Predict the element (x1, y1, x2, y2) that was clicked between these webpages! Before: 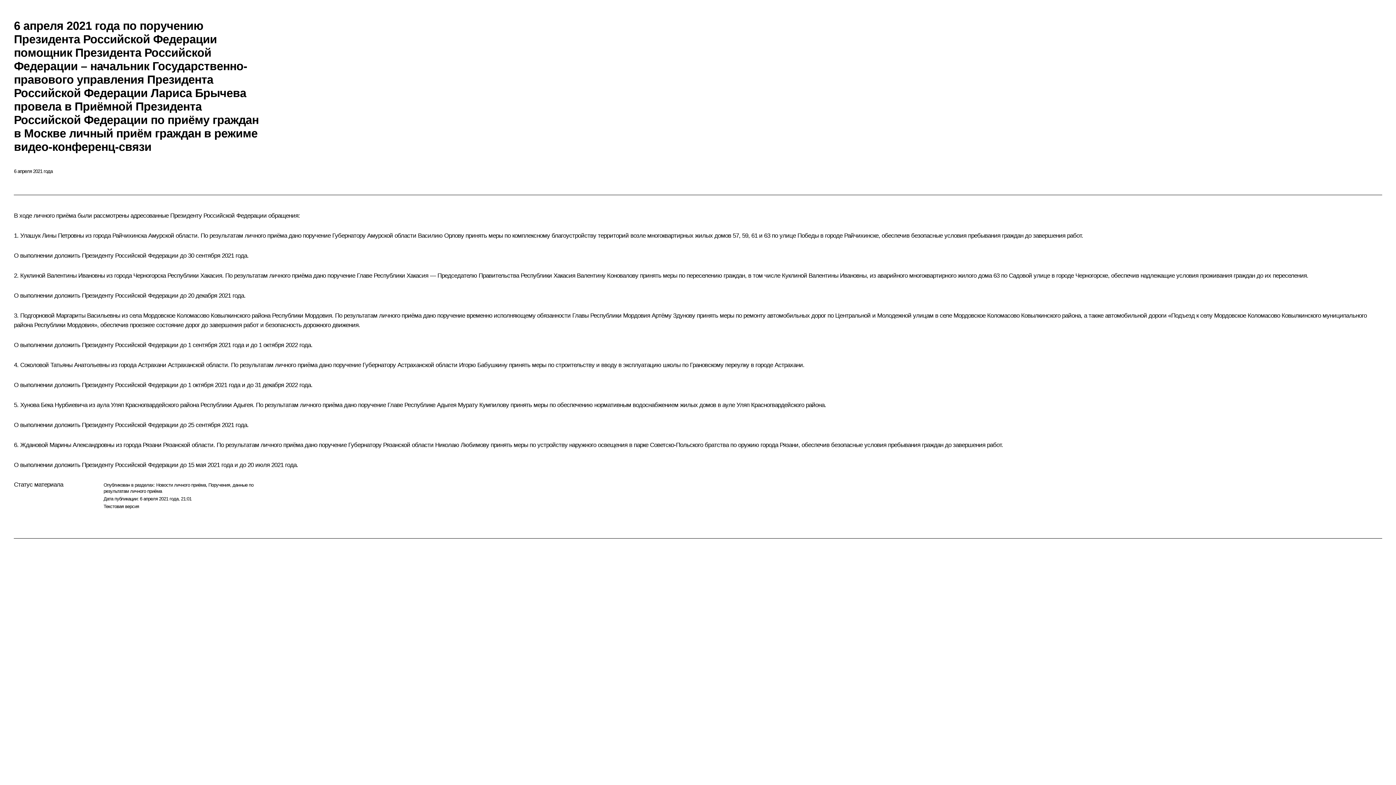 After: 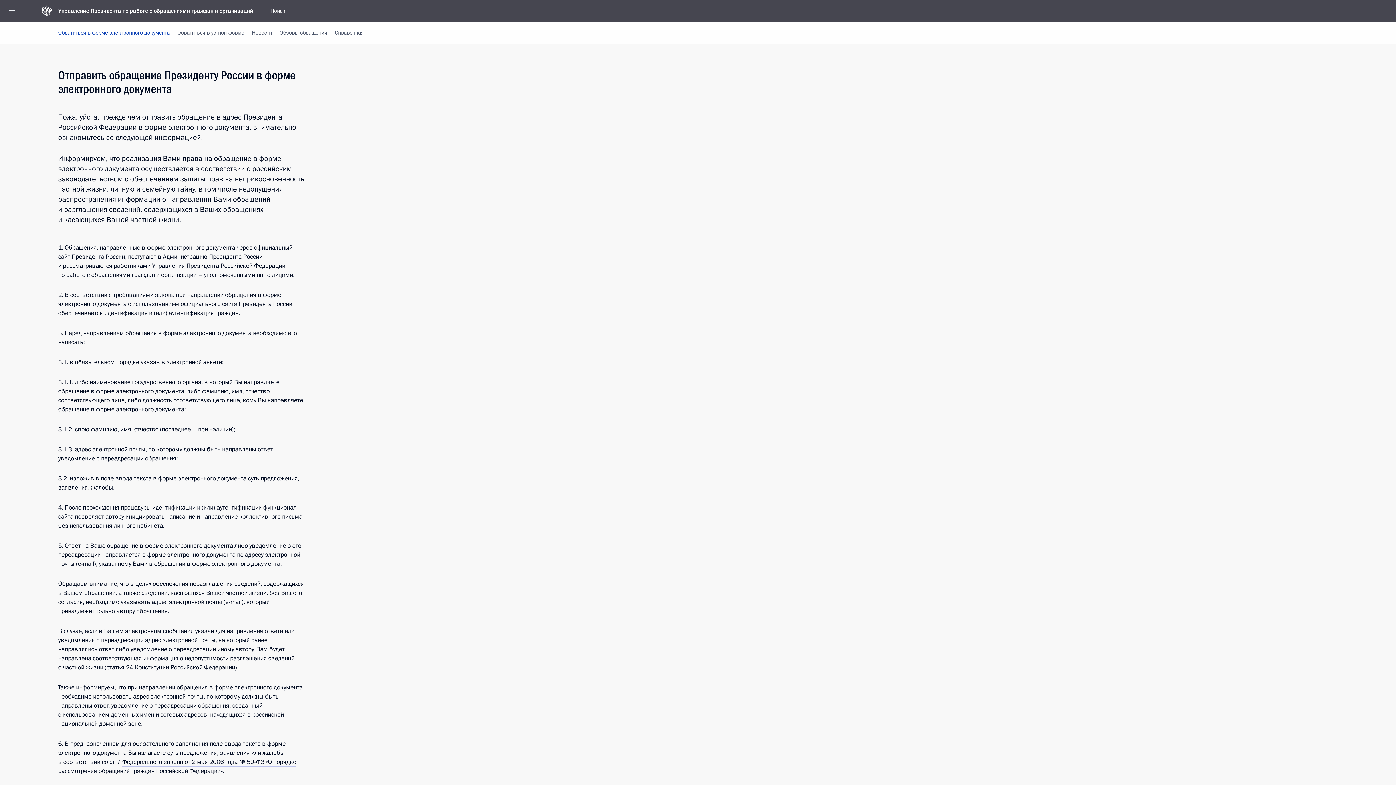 Action: bbox: (156, 482, 205, 488) label: Новости личного приёма